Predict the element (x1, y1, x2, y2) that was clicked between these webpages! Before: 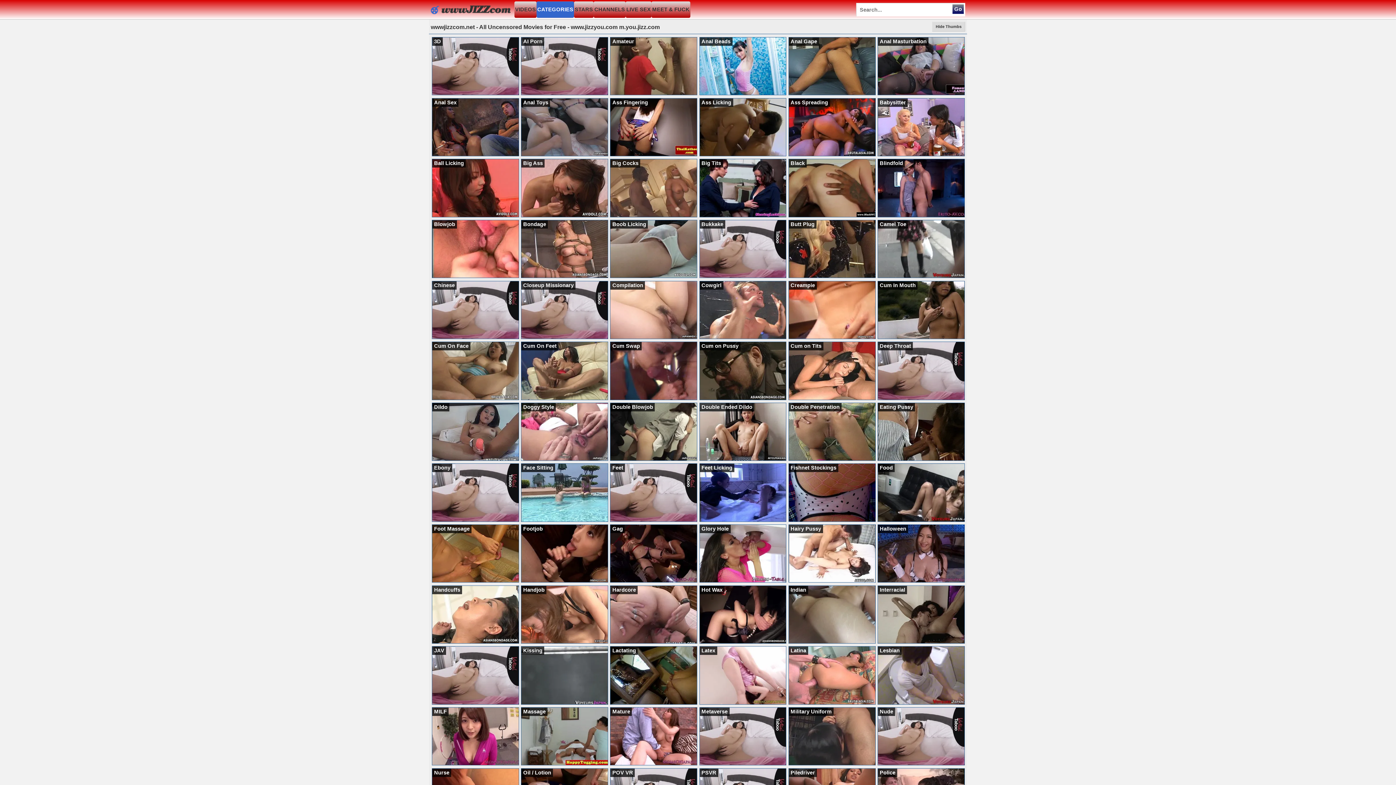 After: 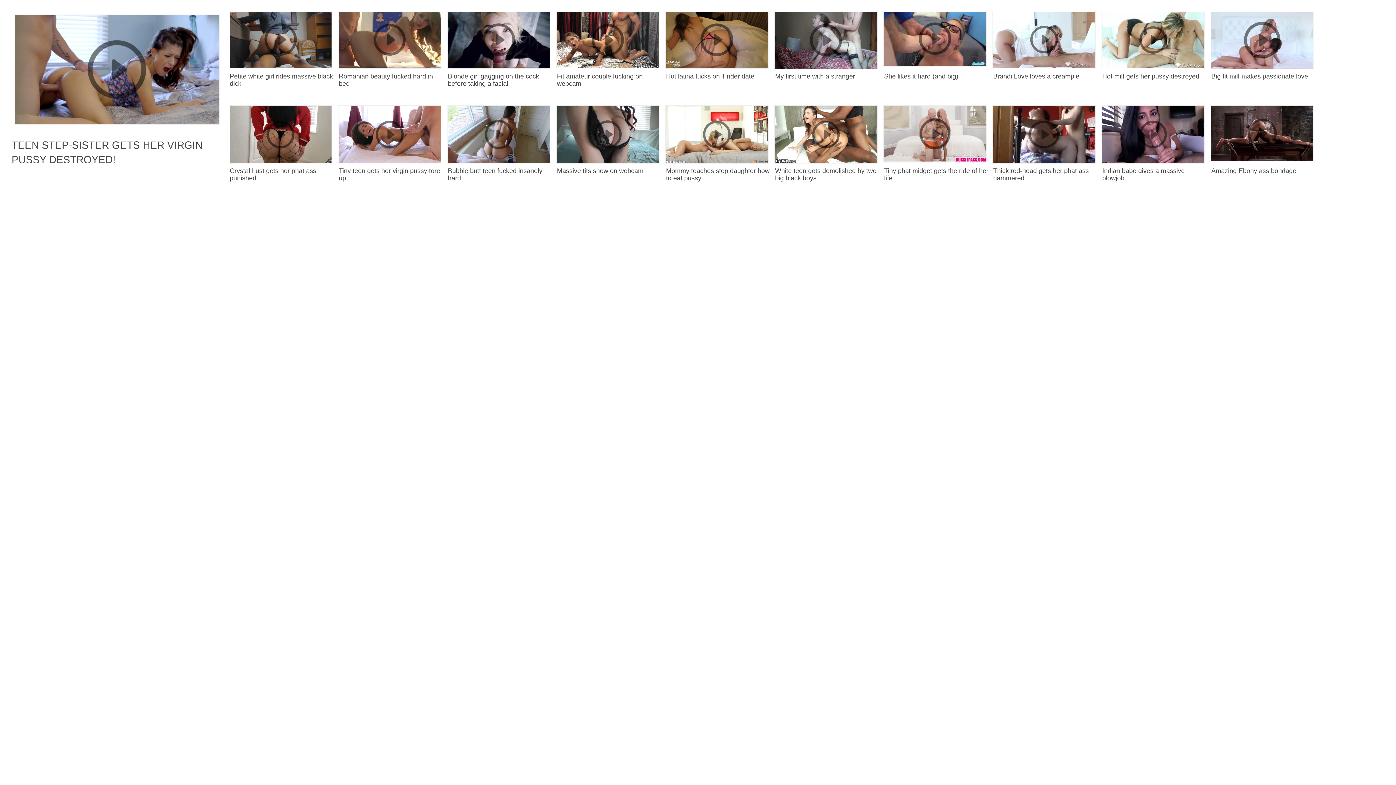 Action: bbox: (877, 341, 964, 400) label: Deep Throat